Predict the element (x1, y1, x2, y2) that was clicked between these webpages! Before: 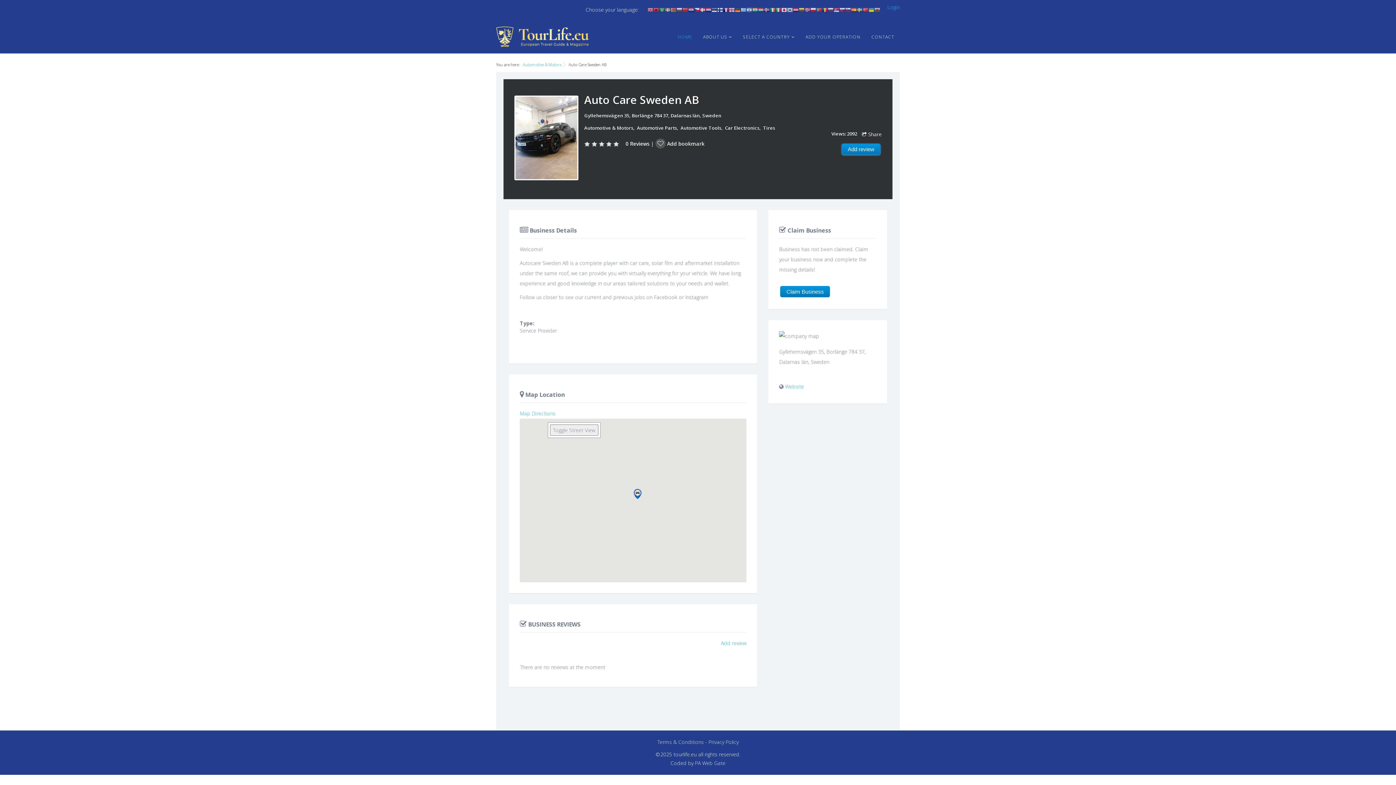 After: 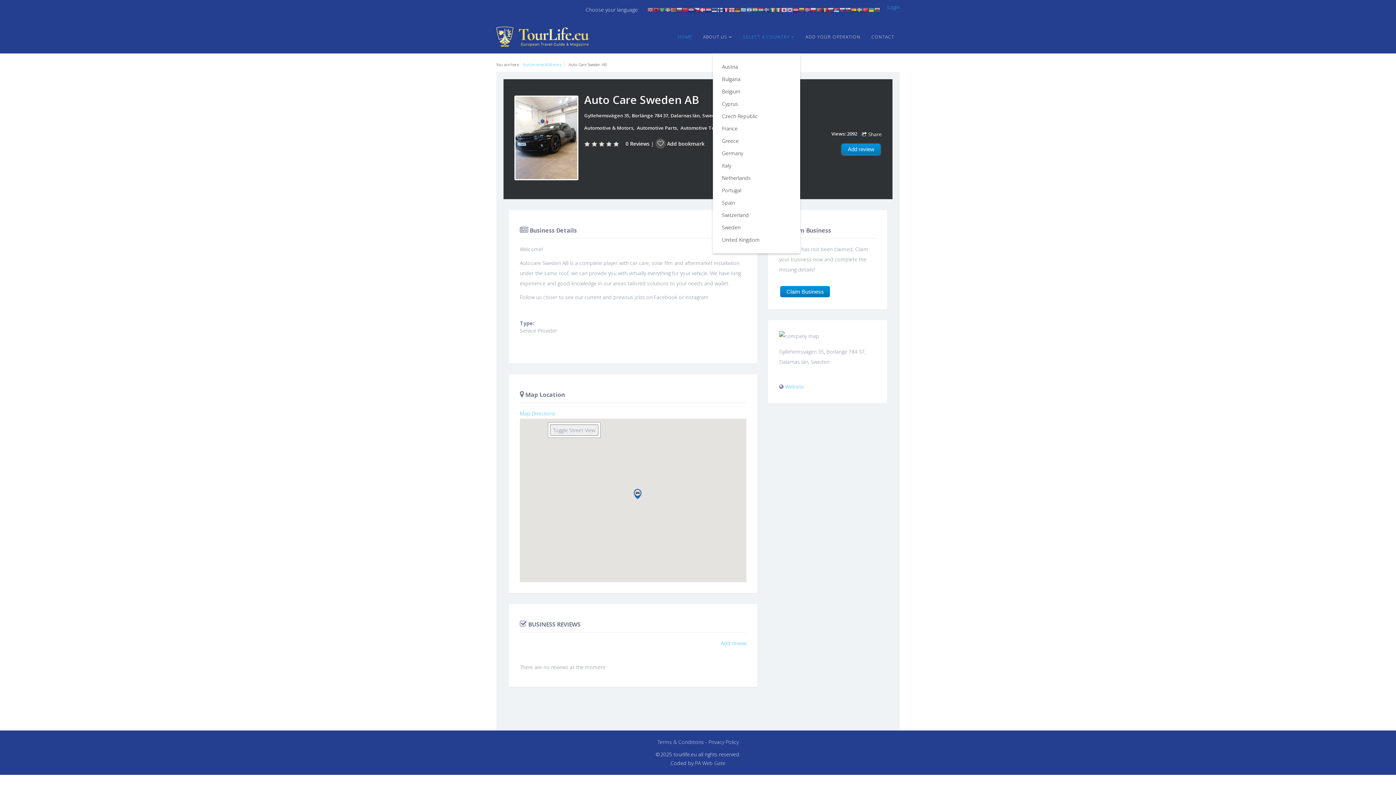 Action: label: SELECT A COUNTRY bbox: (737, 20, 800, 53)